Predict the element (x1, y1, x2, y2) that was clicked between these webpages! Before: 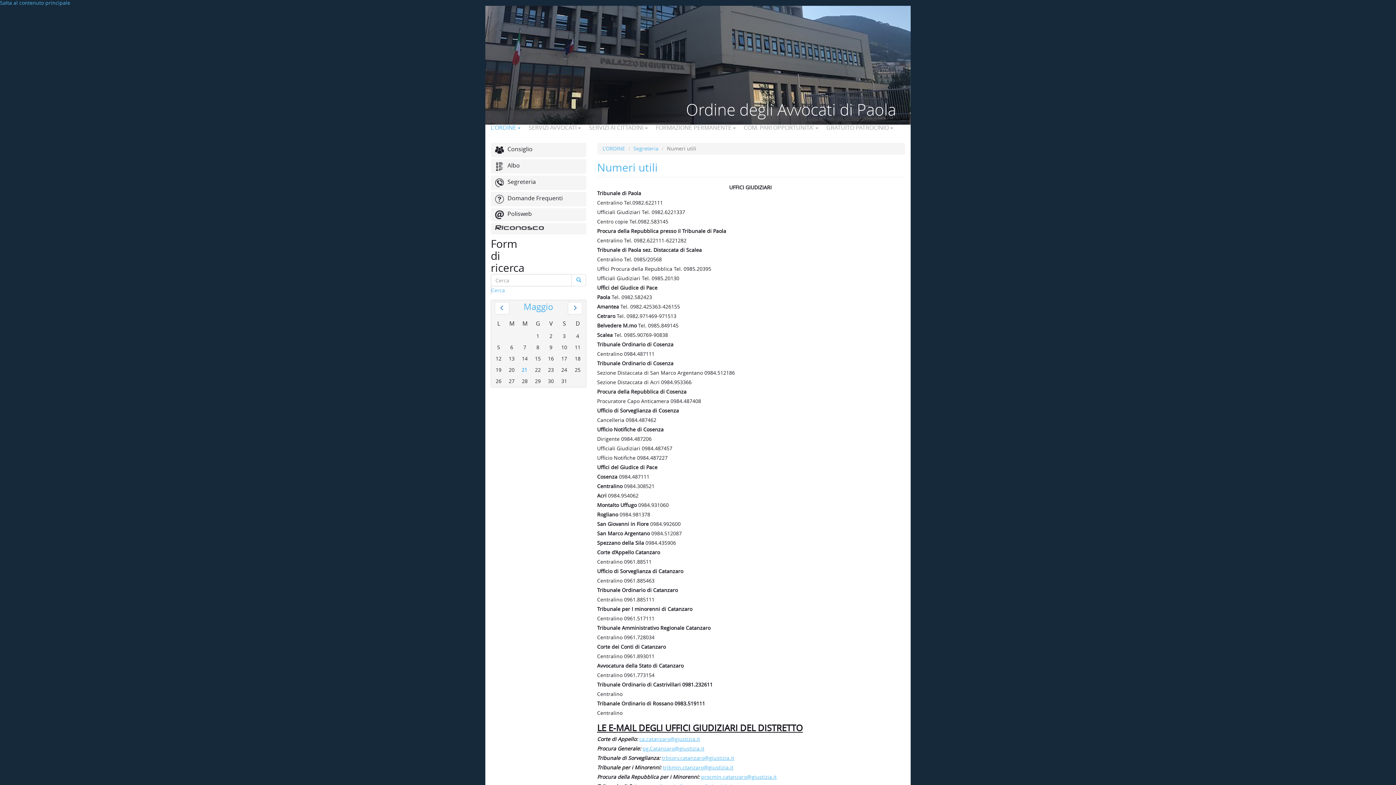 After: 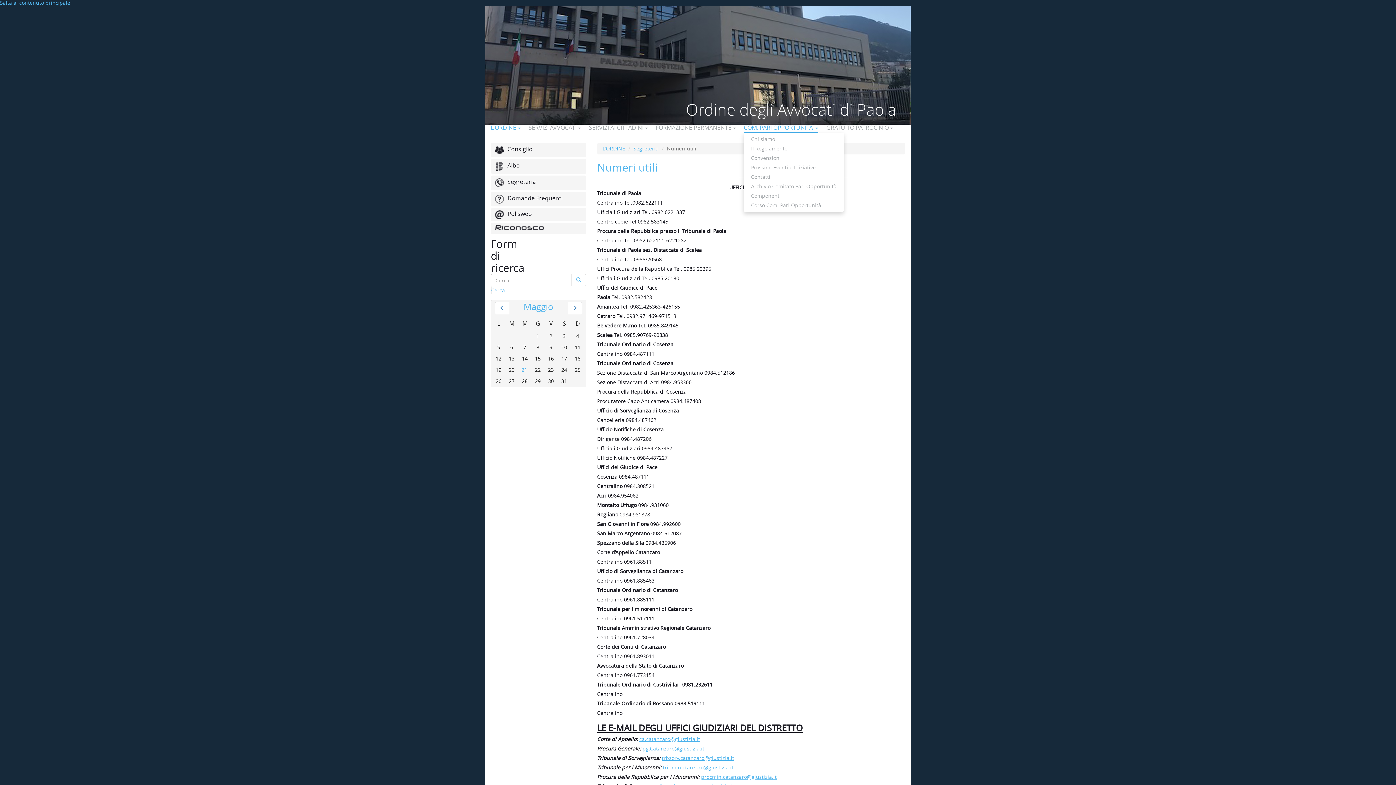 Action: bbox: (744, 122, 818, 132) label: COM. PARI OPPORTUNITA' 